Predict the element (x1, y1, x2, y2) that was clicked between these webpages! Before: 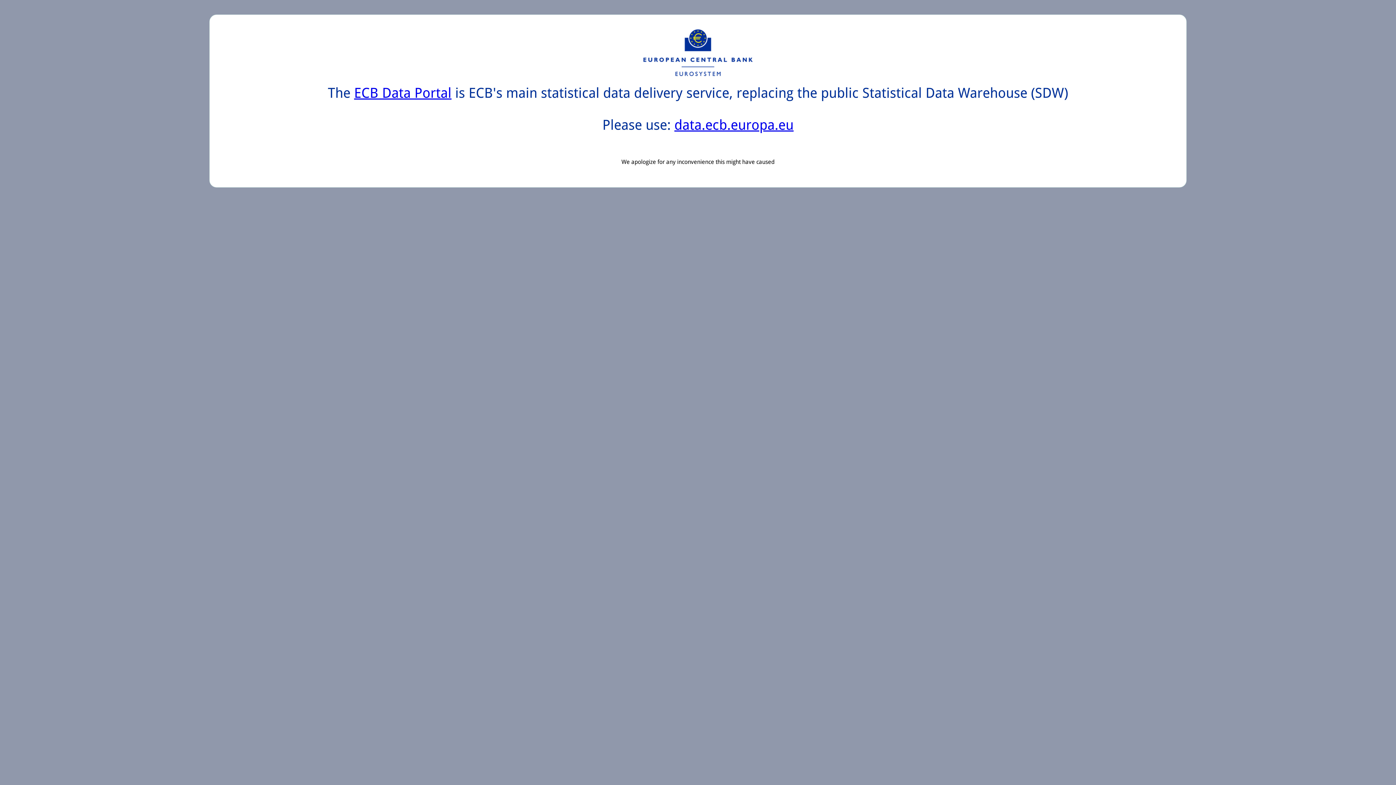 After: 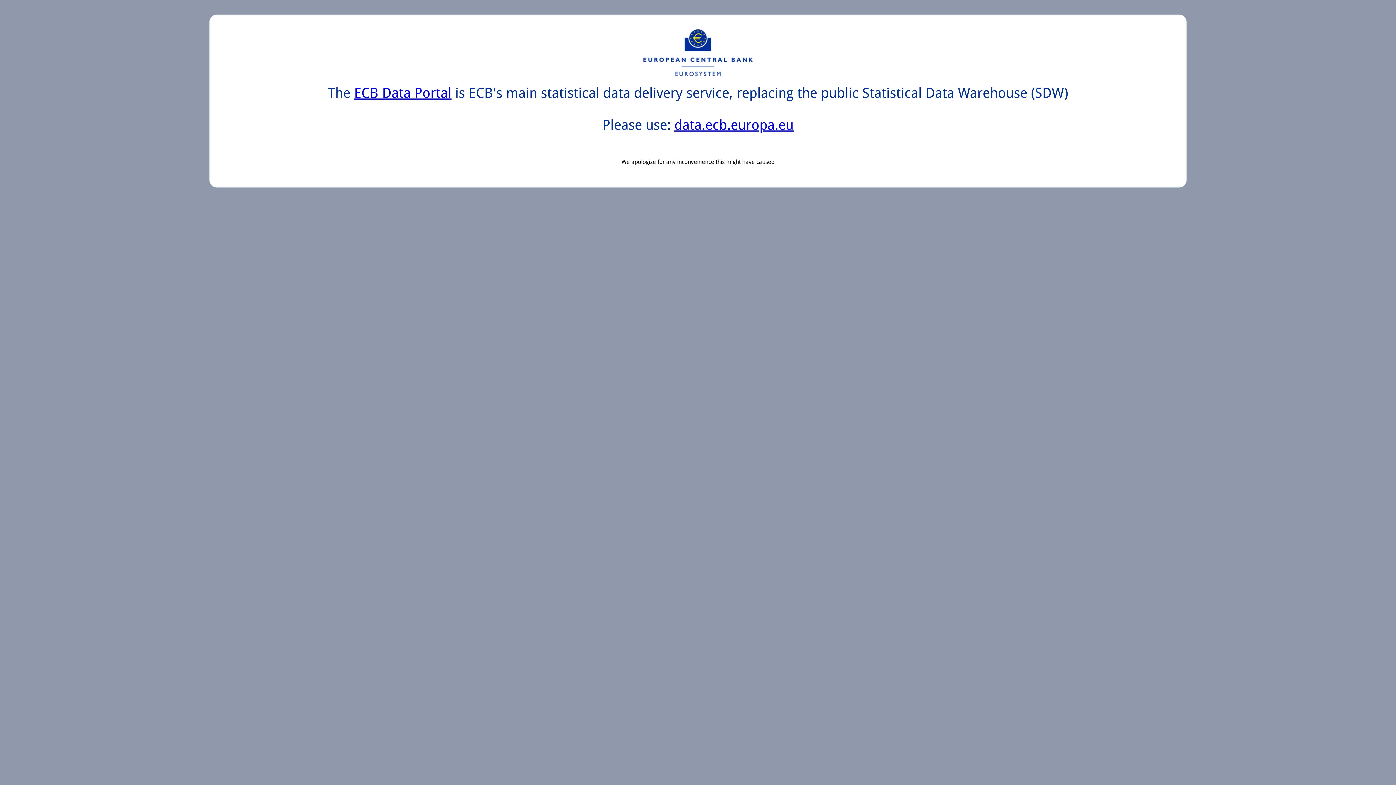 Action: label: ECB Data Portal bbox: (354, 85, 451, 101)